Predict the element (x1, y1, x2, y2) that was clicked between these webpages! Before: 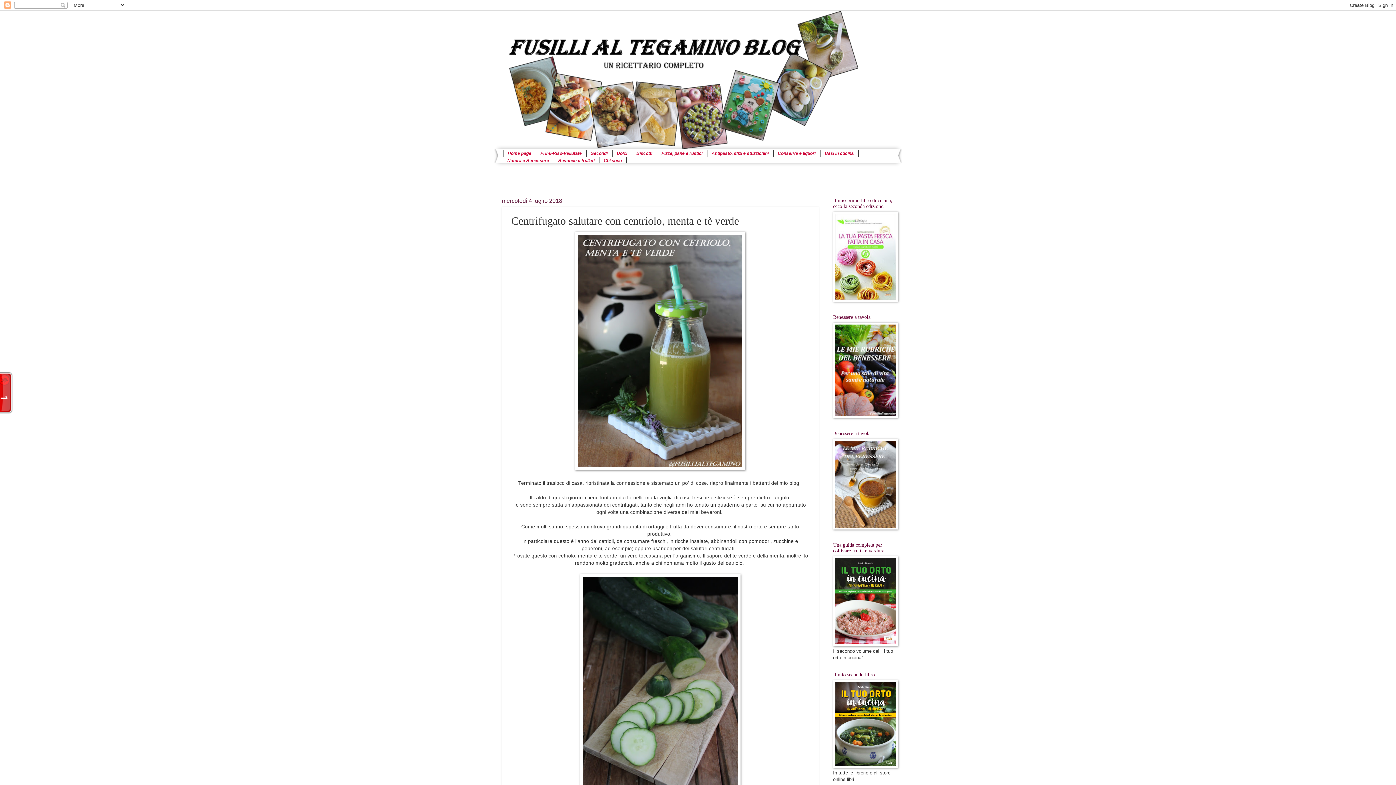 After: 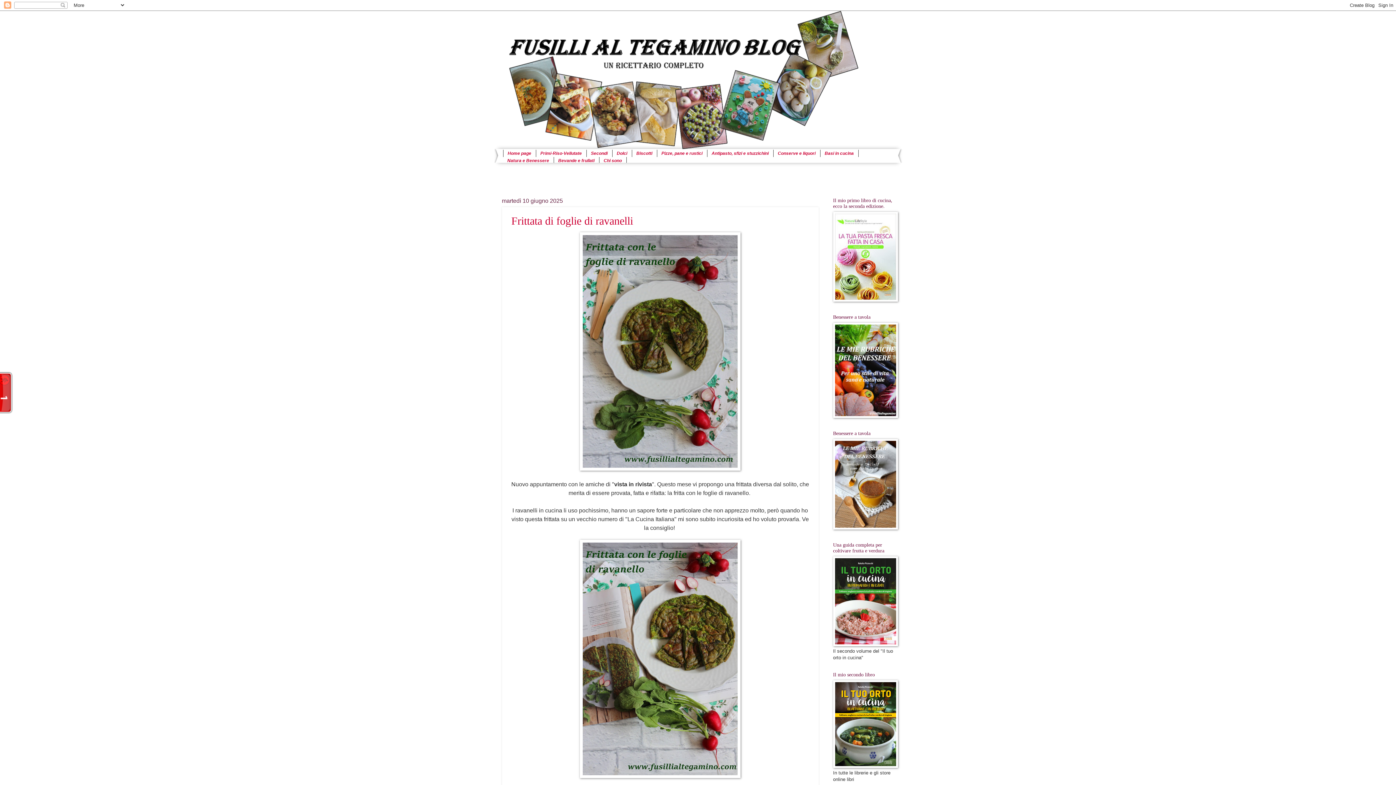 Action: bbox: (494, 10, 901, 149)